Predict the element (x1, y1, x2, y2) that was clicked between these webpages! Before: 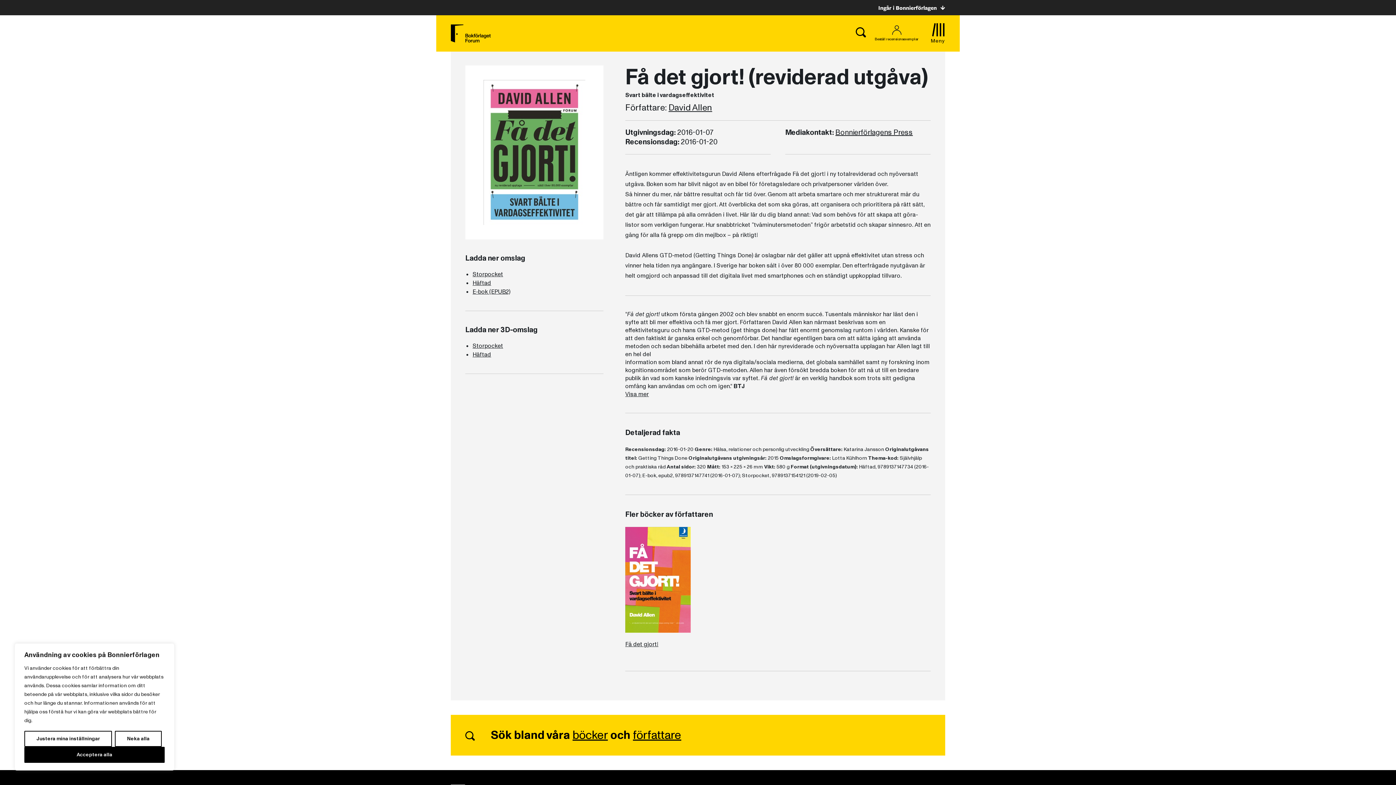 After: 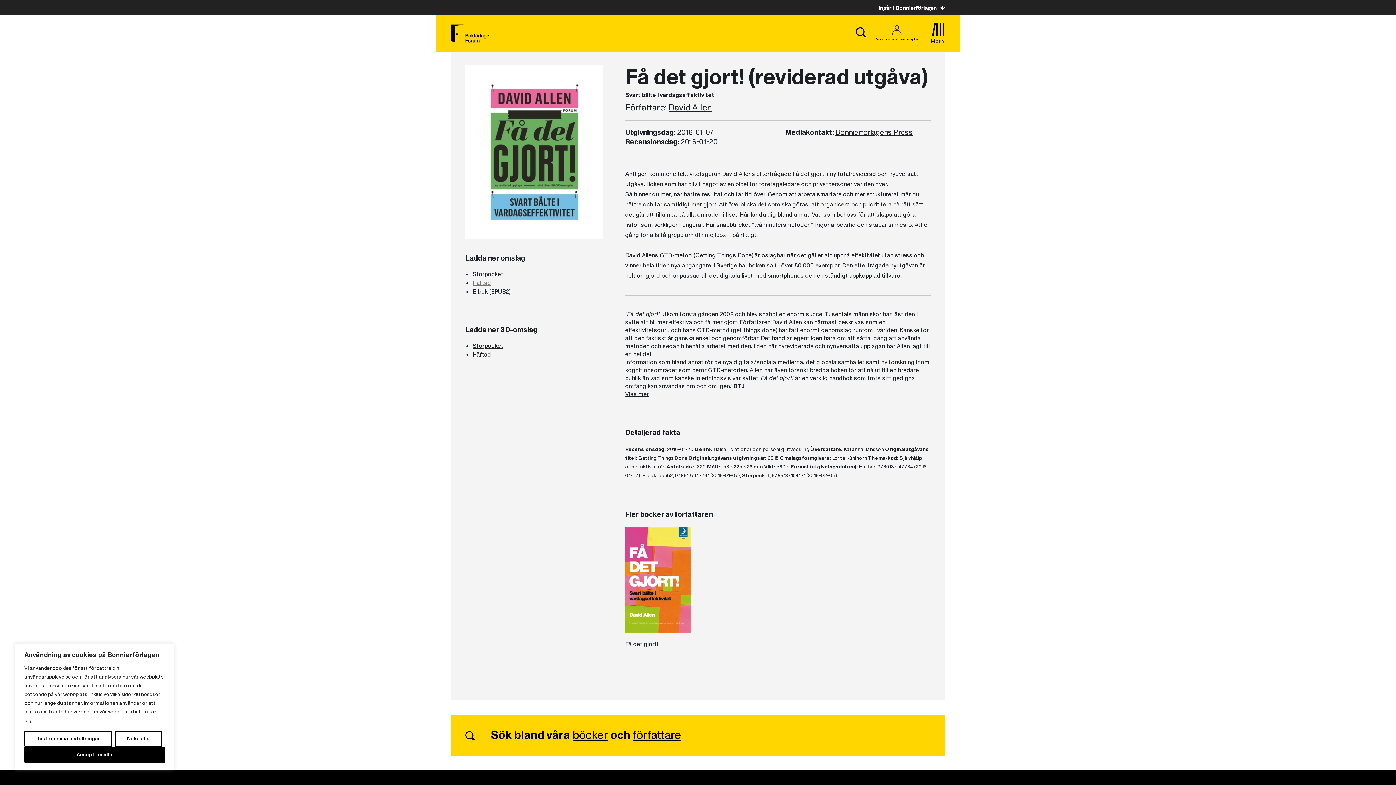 Action: label: Häftad bbox: (472, 279, 491, 287)